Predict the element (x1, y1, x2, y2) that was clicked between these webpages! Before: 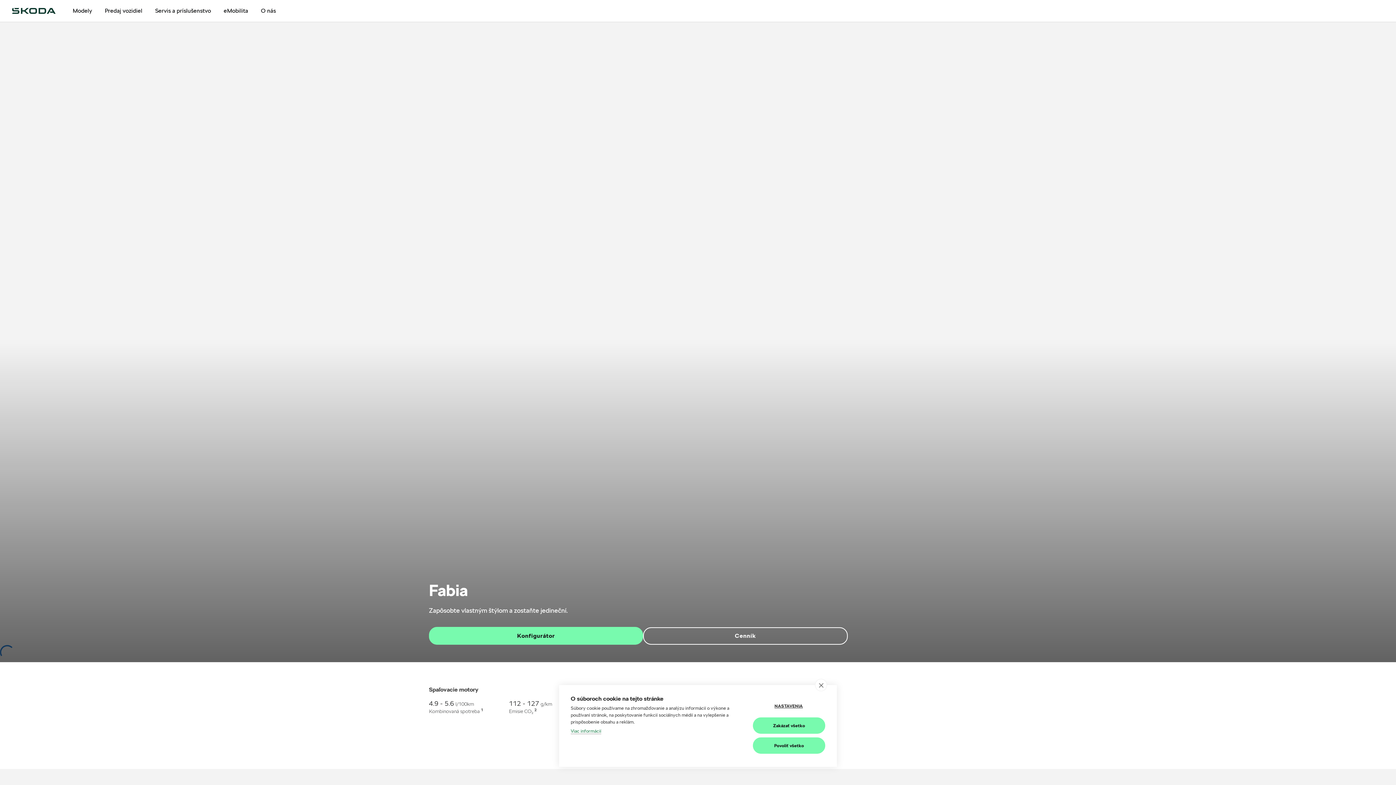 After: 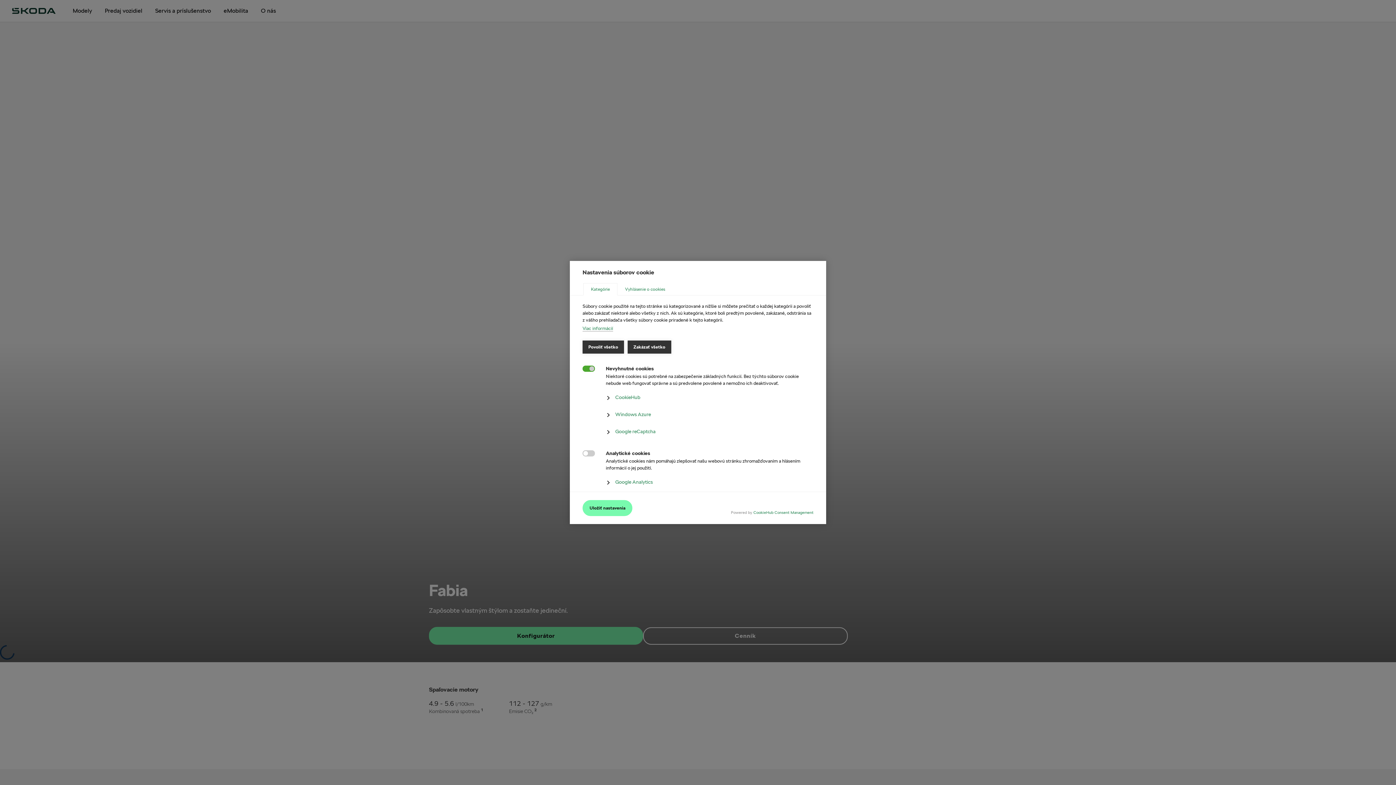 Action: bbox: (753, 698, 824, 714) label: NASTAVENIA